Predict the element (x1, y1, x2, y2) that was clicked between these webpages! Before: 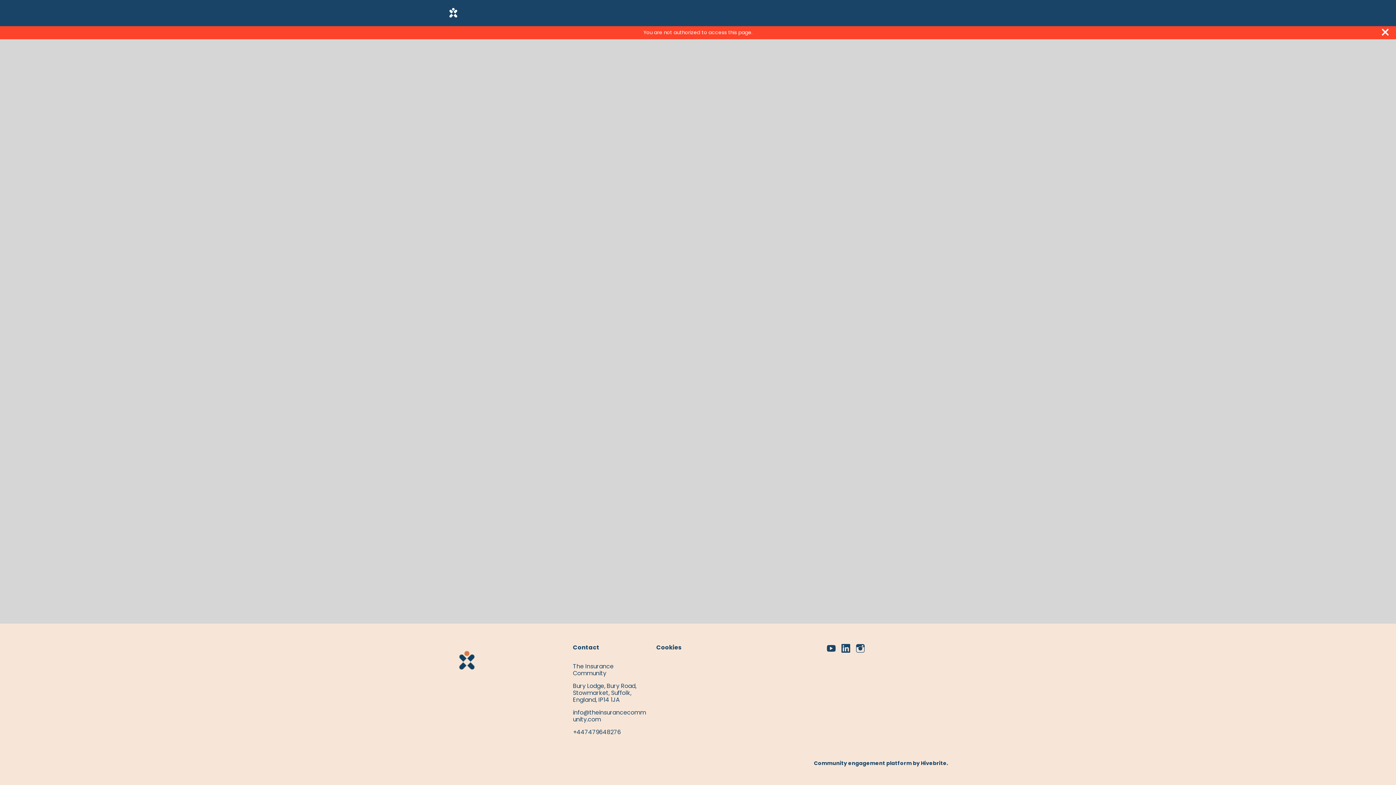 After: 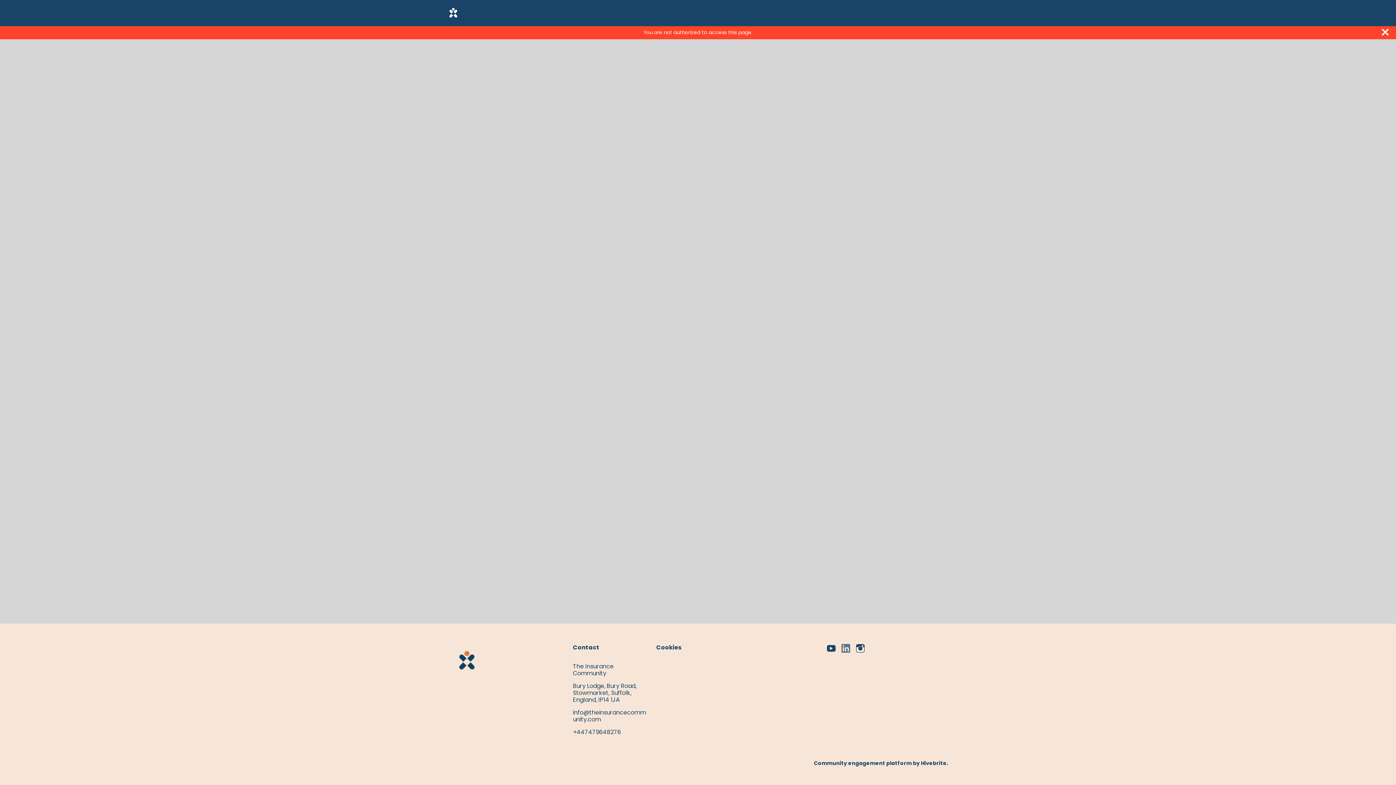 Action: bbox: (841, 642, 850, 654)